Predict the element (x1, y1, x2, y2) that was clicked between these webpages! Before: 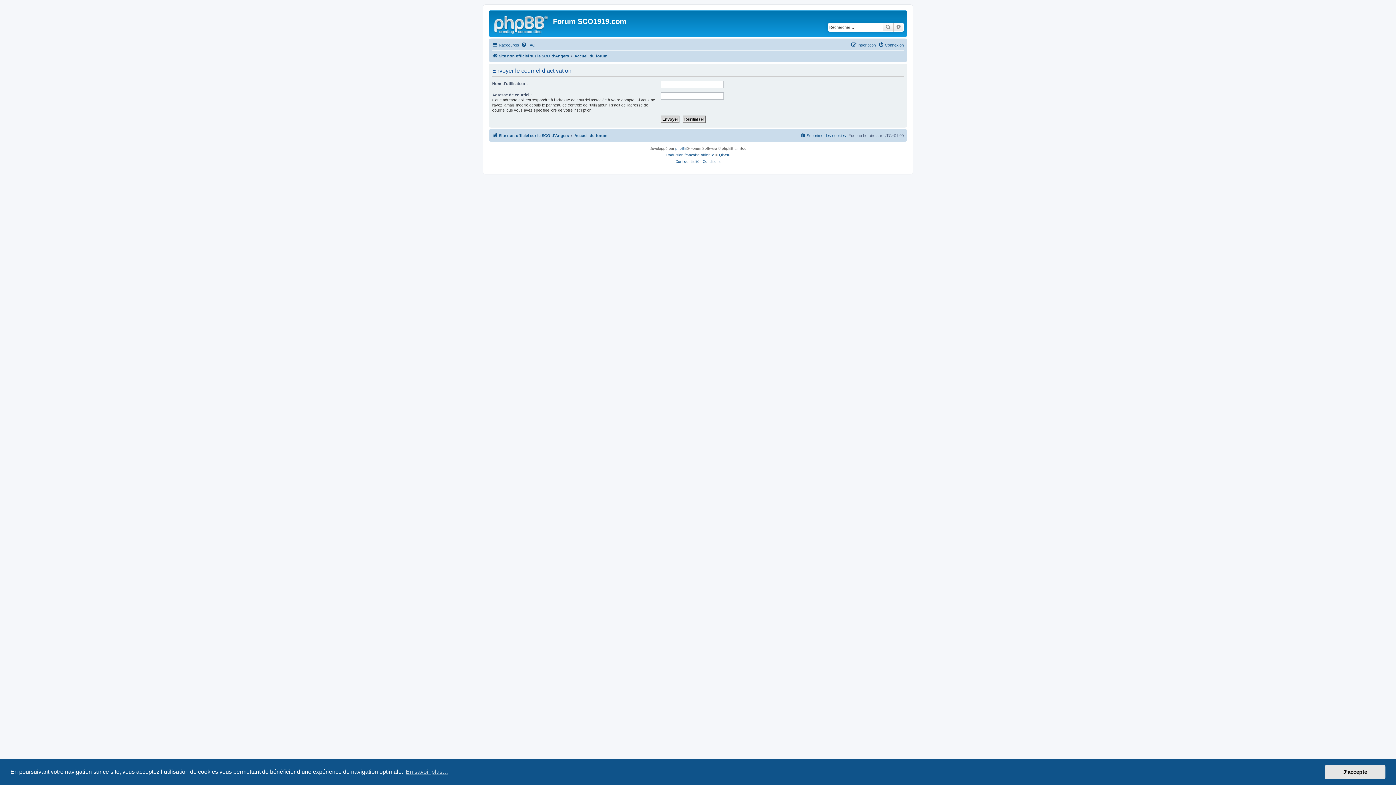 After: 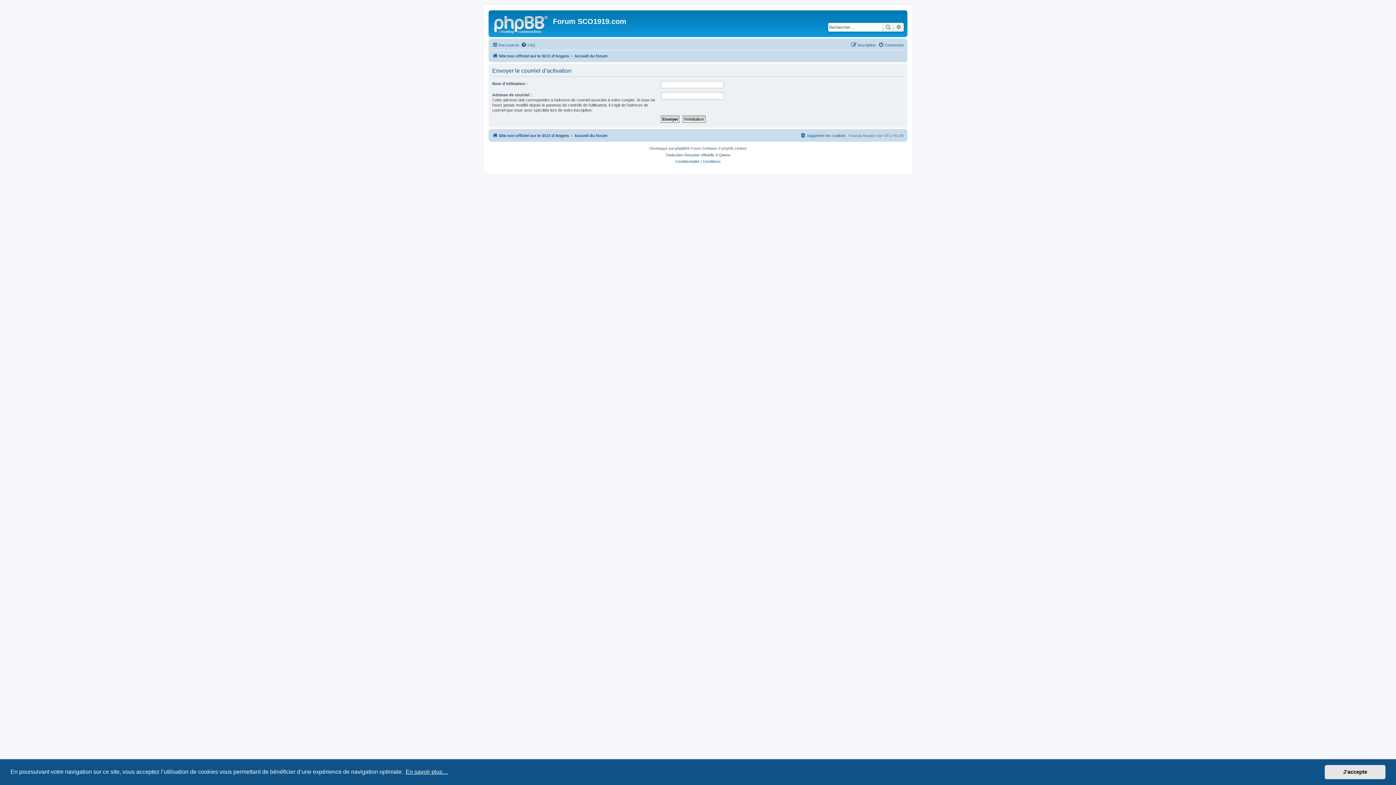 Action: bbox: (404, 766, 449, 777) label: learn more about cookies